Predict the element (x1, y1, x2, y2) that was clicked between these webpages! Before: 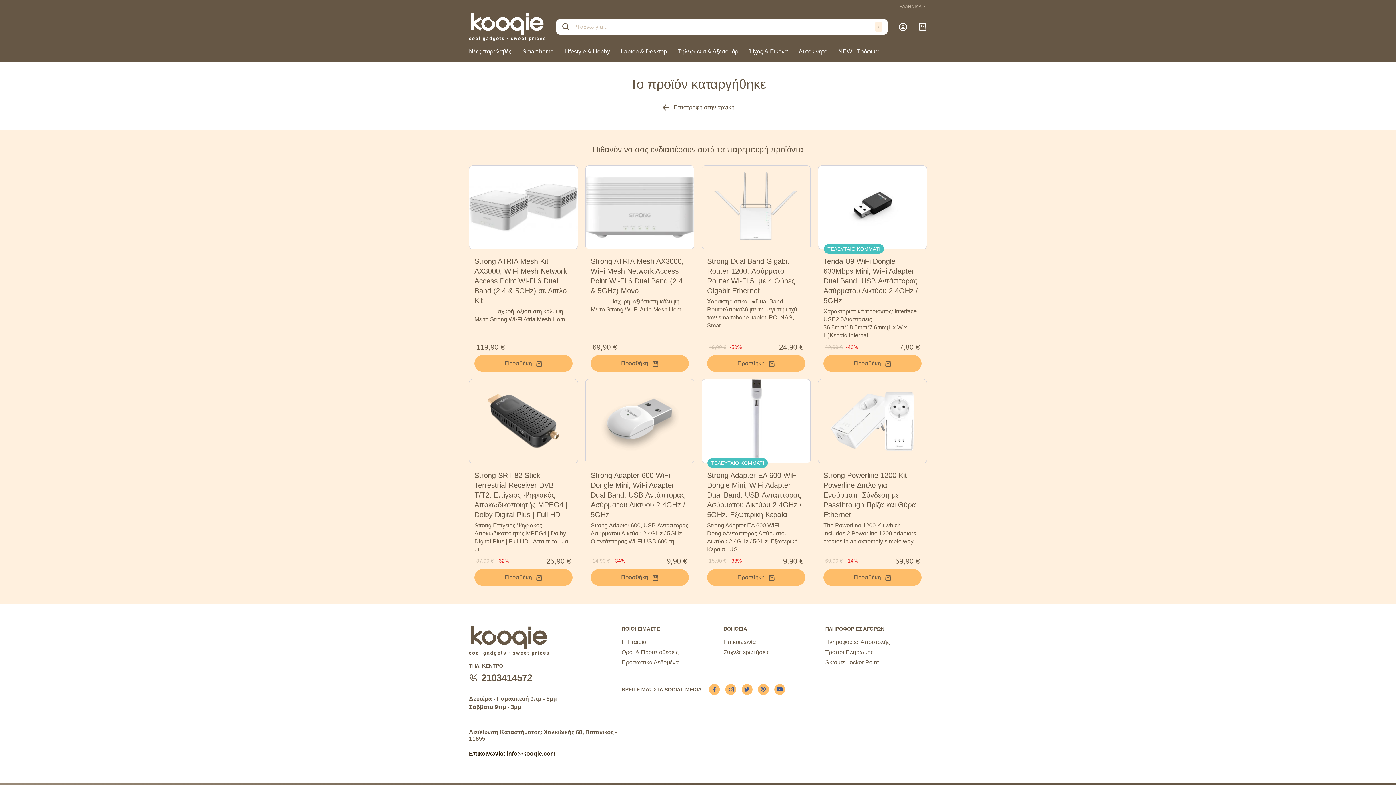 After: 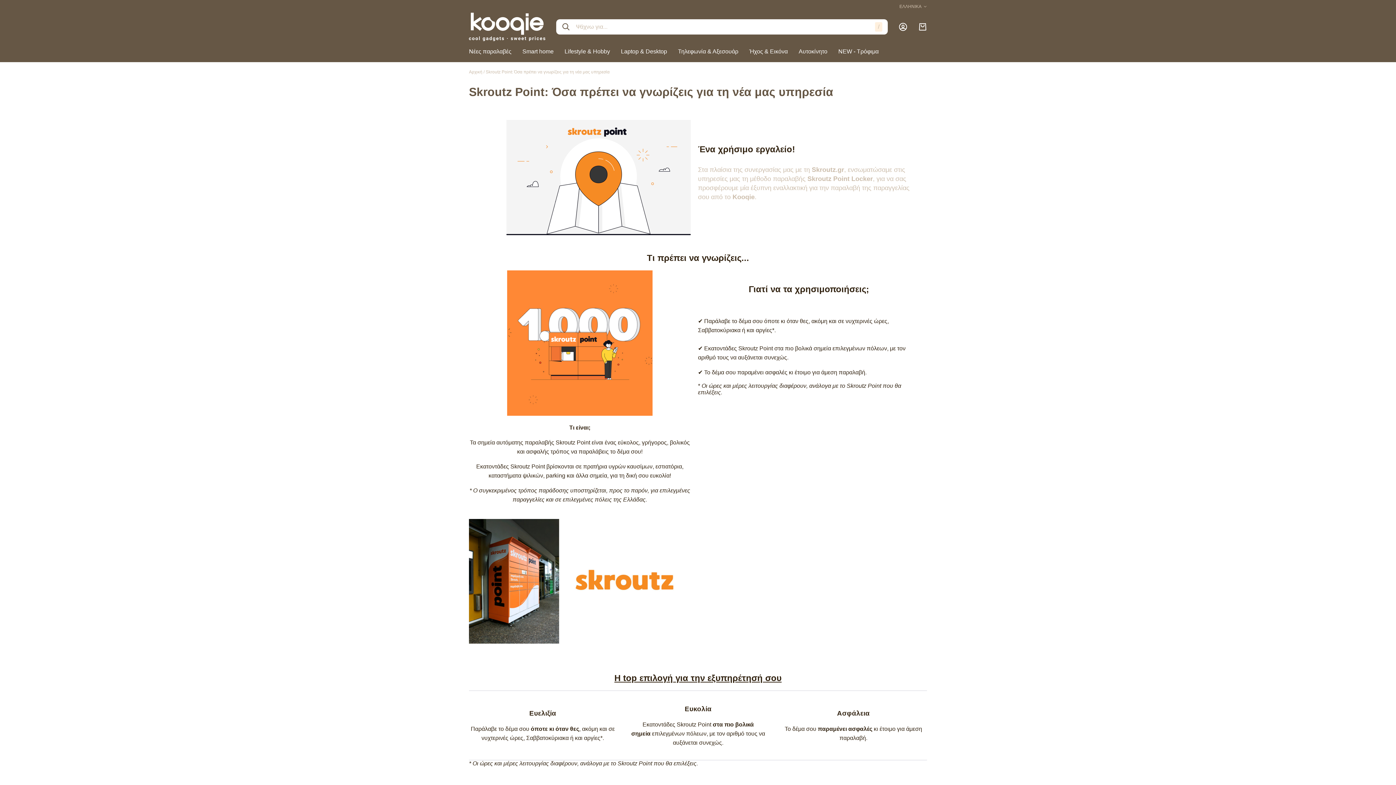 Action: bbox: (825, 659, 878, 665) label: Skroutz Locker Point